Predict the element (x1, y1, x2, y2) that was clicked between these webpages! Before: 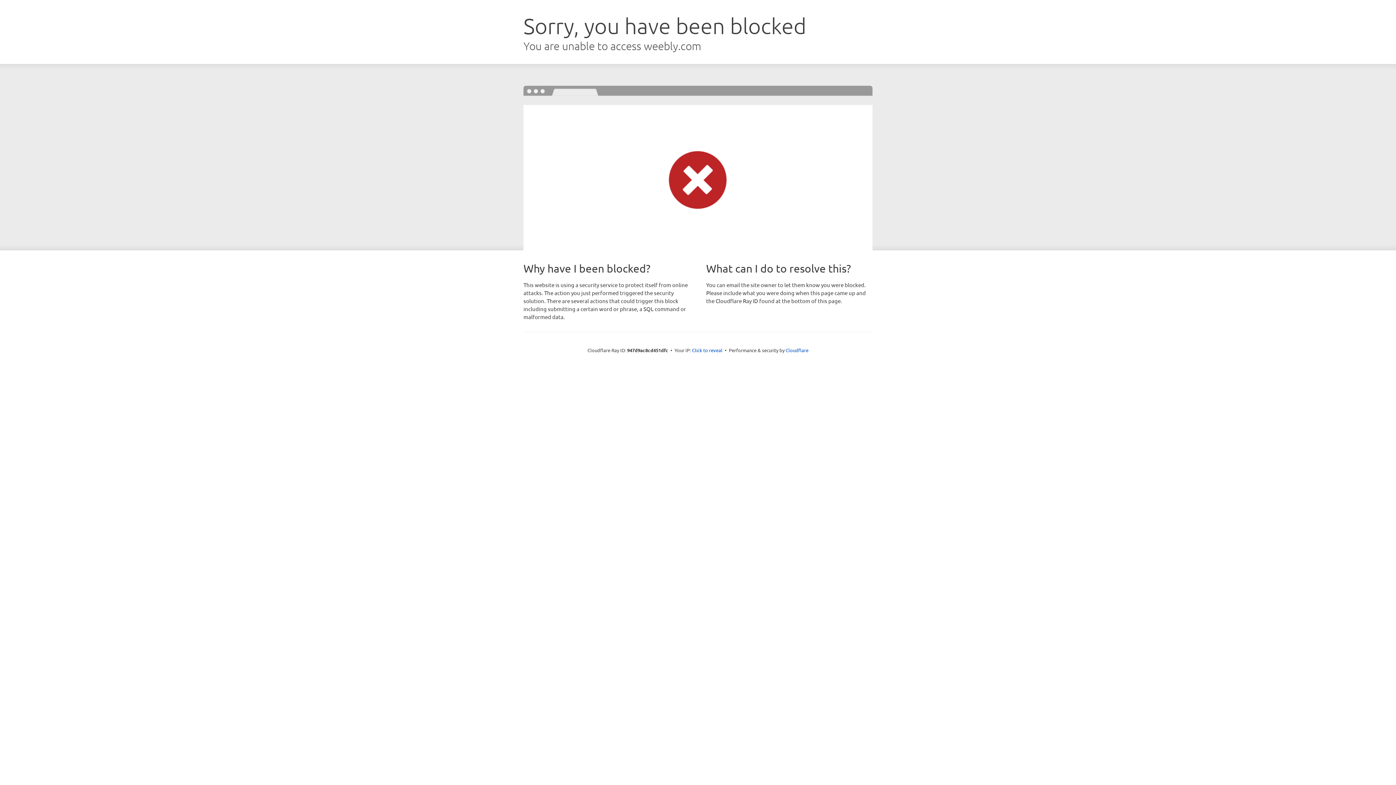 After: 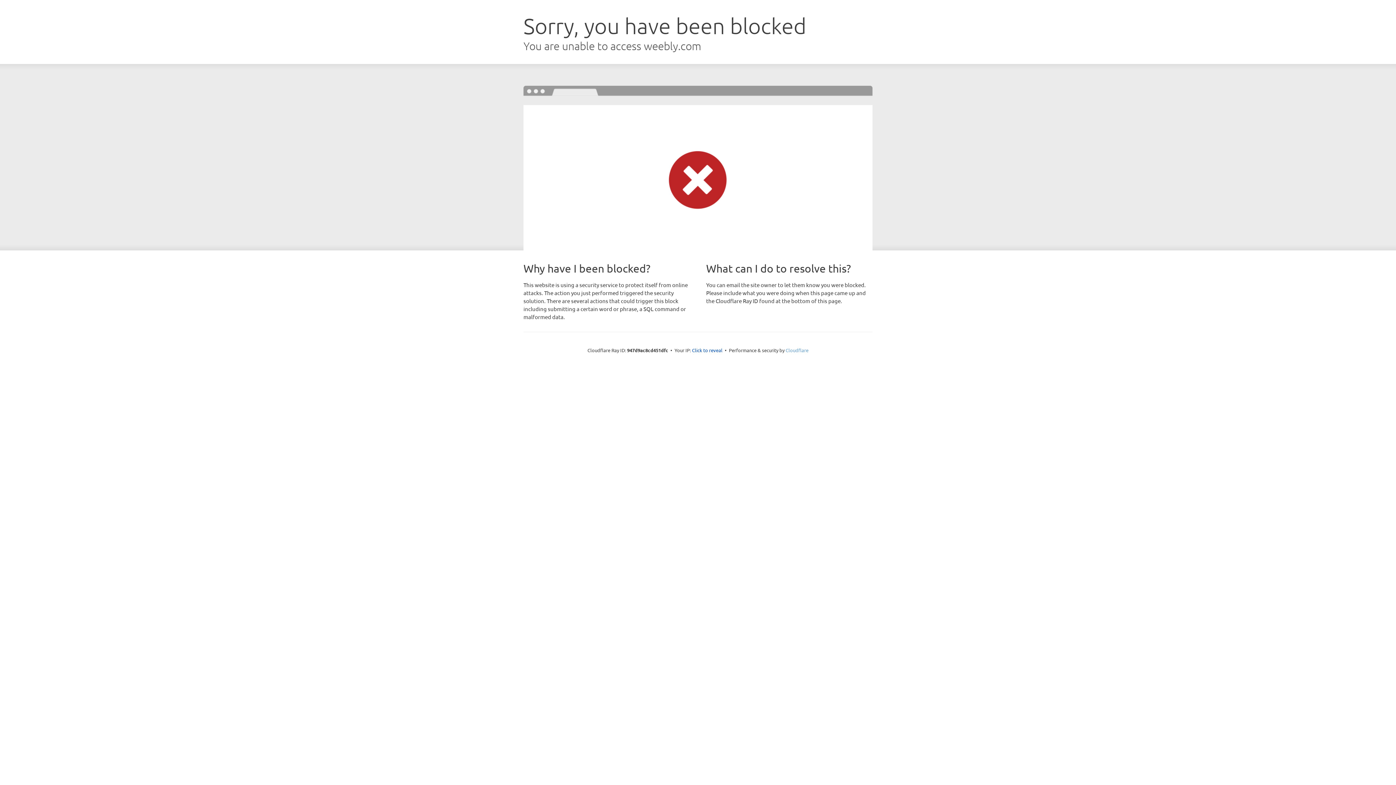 Action: bbox: (785, 347, 808, 353) label: Cloudflare